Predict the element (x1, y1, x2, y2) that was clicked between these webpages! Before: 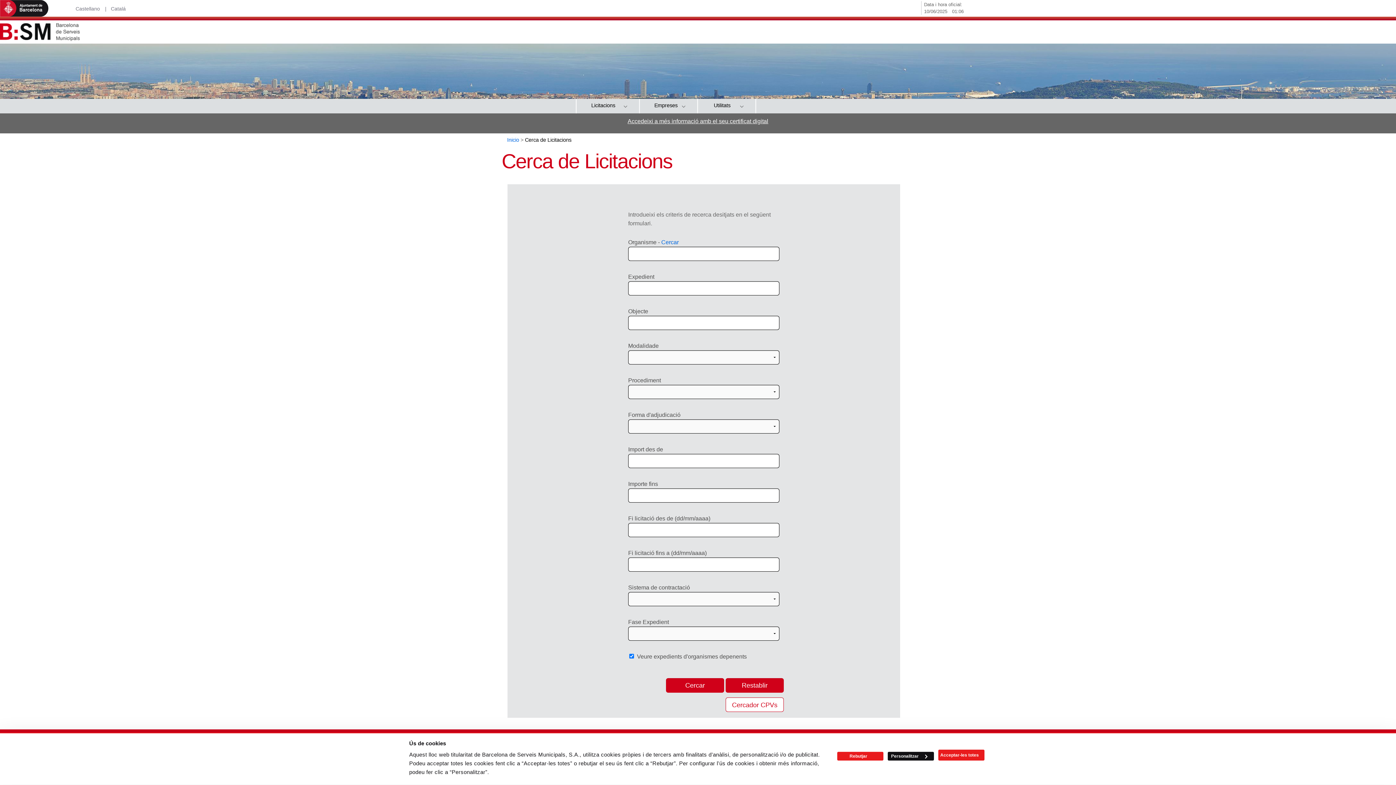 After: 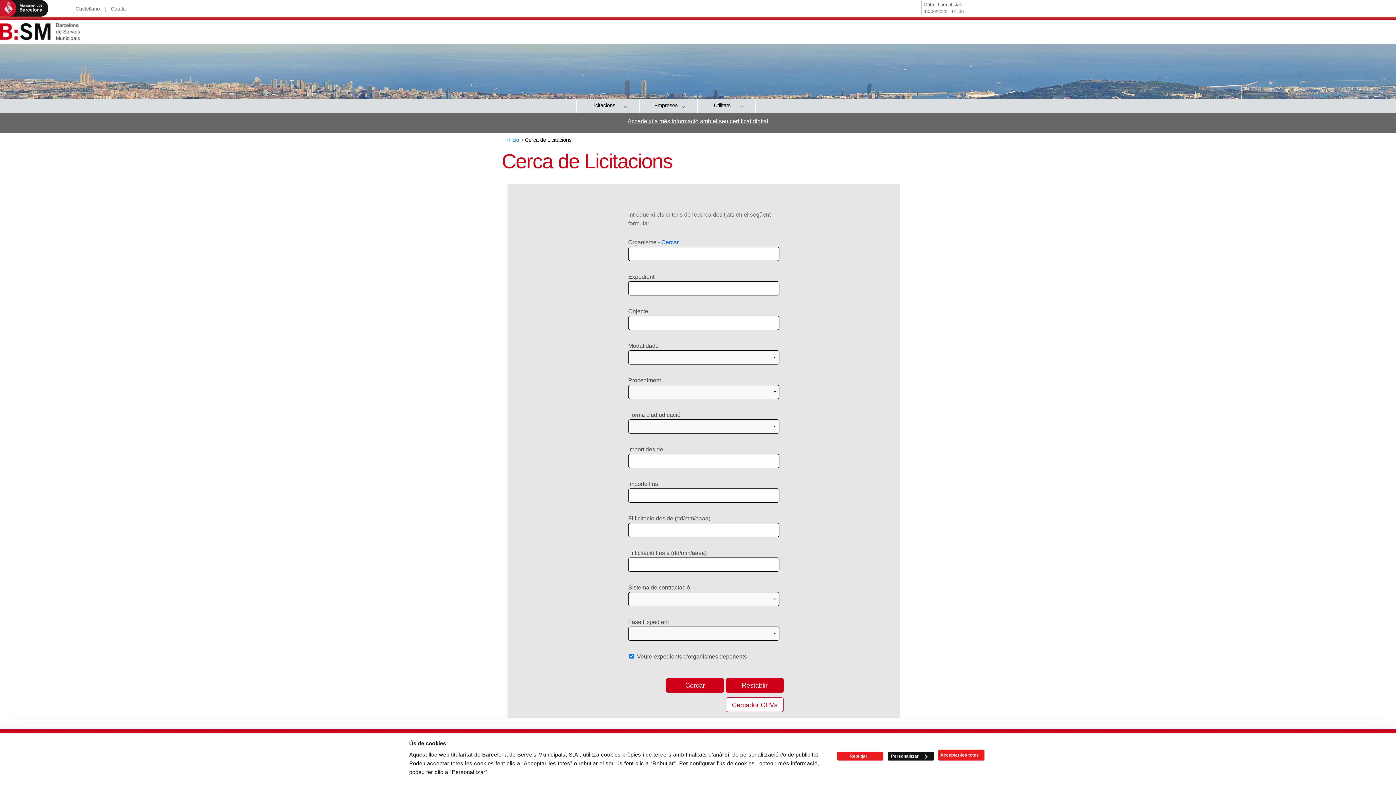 Action: bbox: (523, 137, 571, 142) label:  Cerca de Licitacions